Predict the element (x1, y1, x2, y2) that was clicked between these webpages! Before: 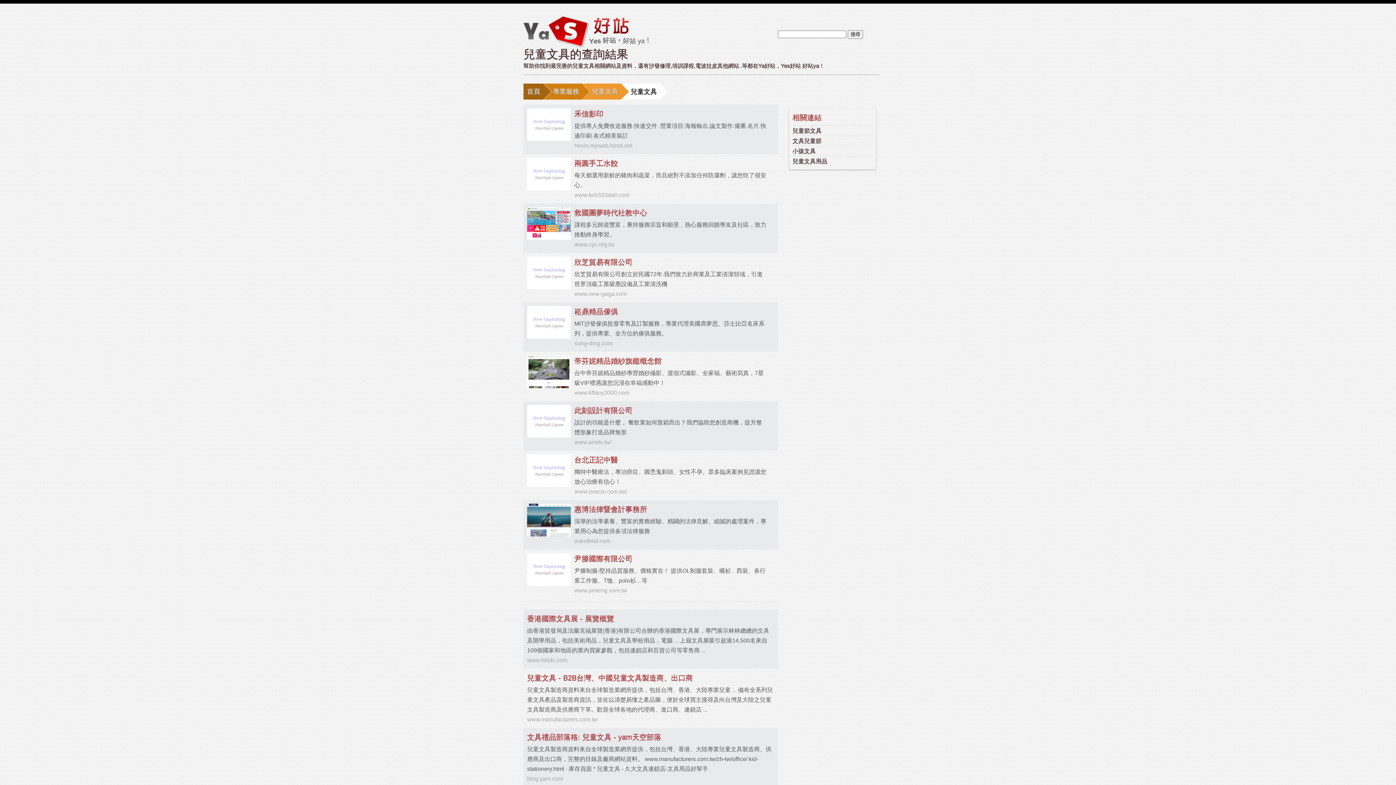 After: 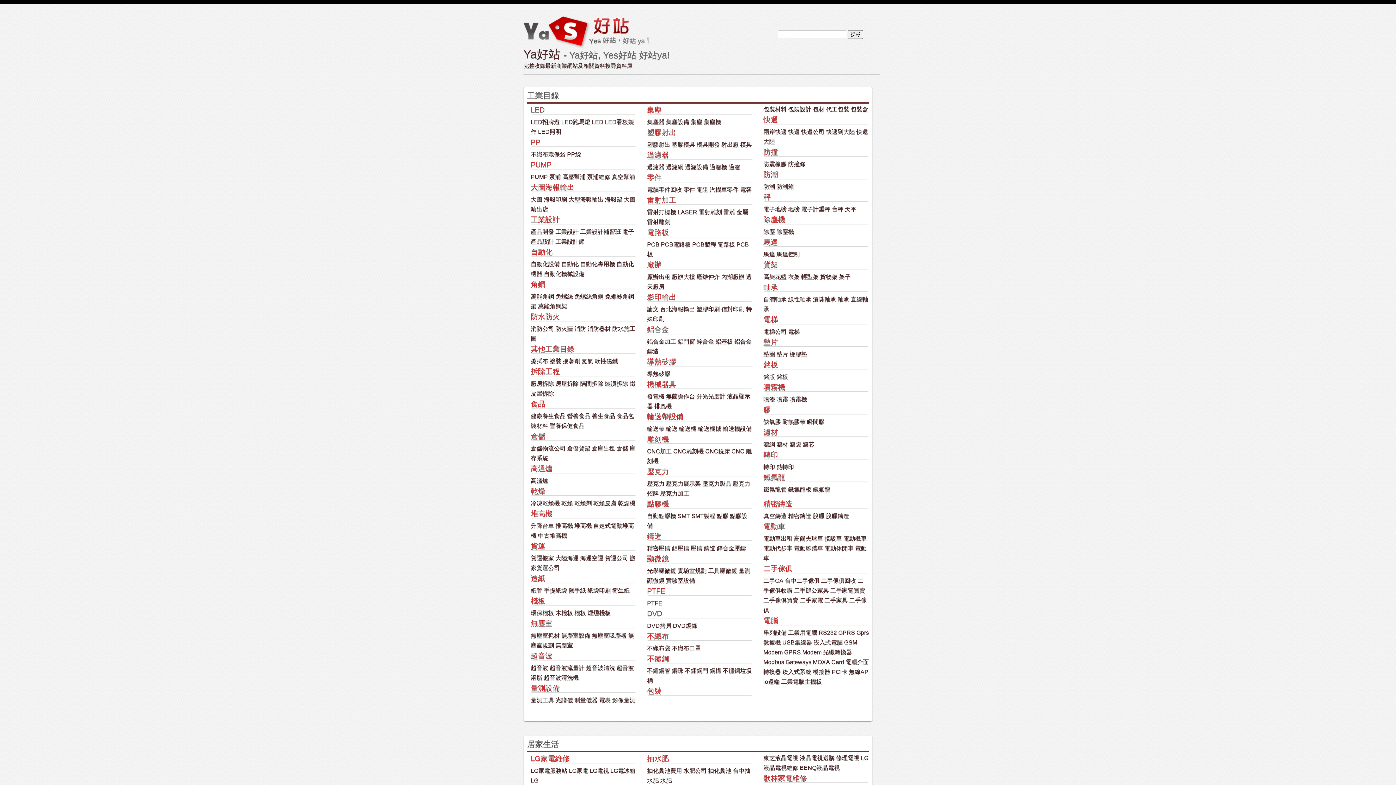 Action: bbox: (848, 30, 863, 38) label: 搜尋